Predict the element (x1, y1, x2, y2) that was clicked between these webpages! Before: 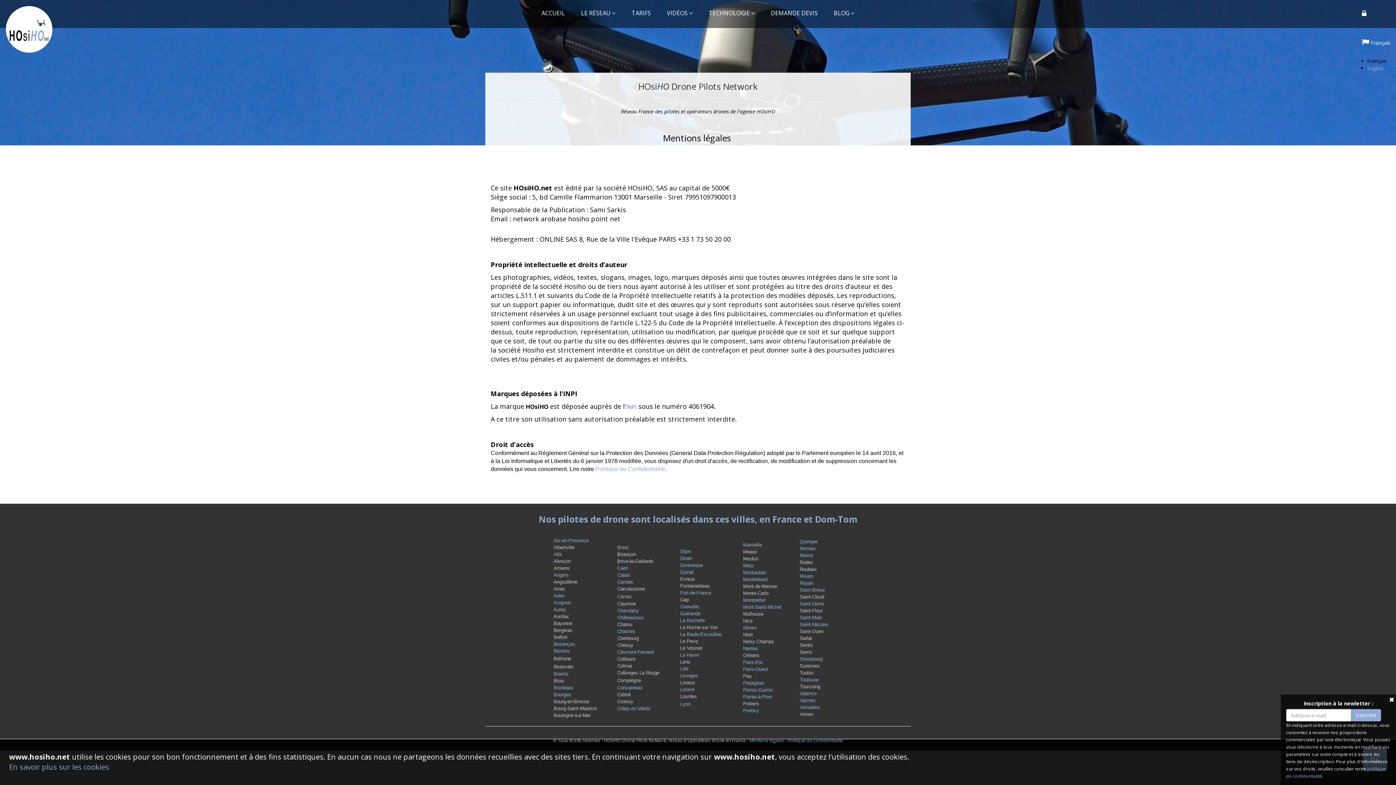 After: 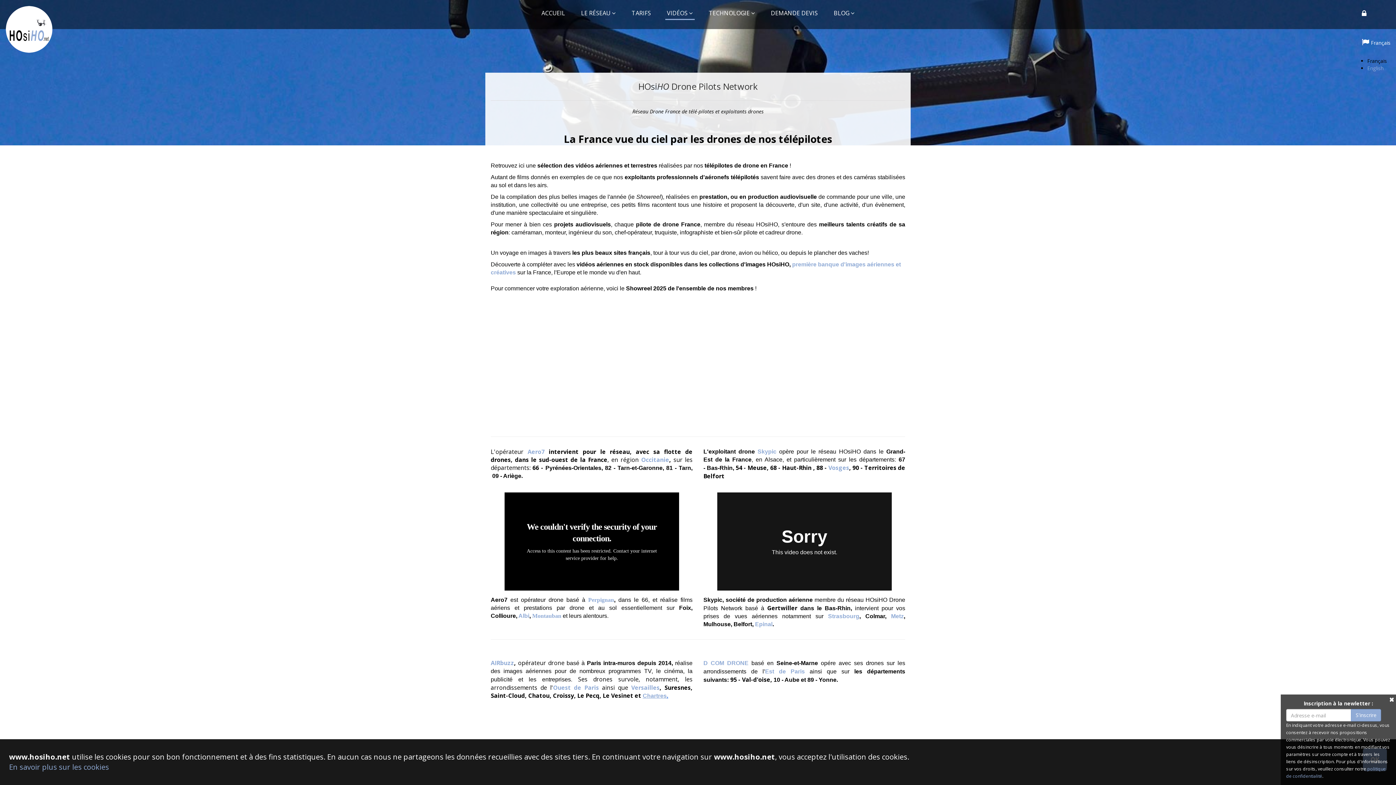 Action: label: VIDÉOS  bbox: (665, 9, 694, 18)